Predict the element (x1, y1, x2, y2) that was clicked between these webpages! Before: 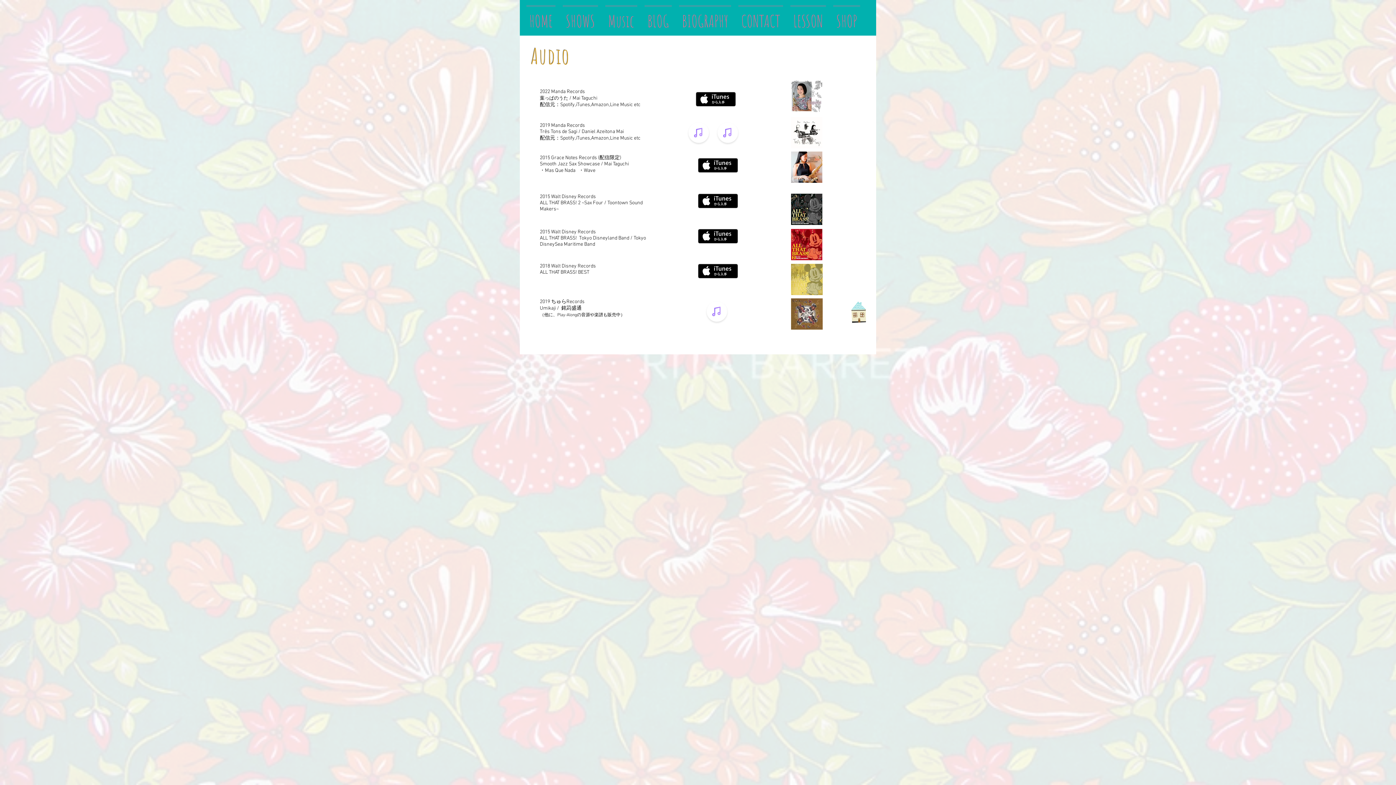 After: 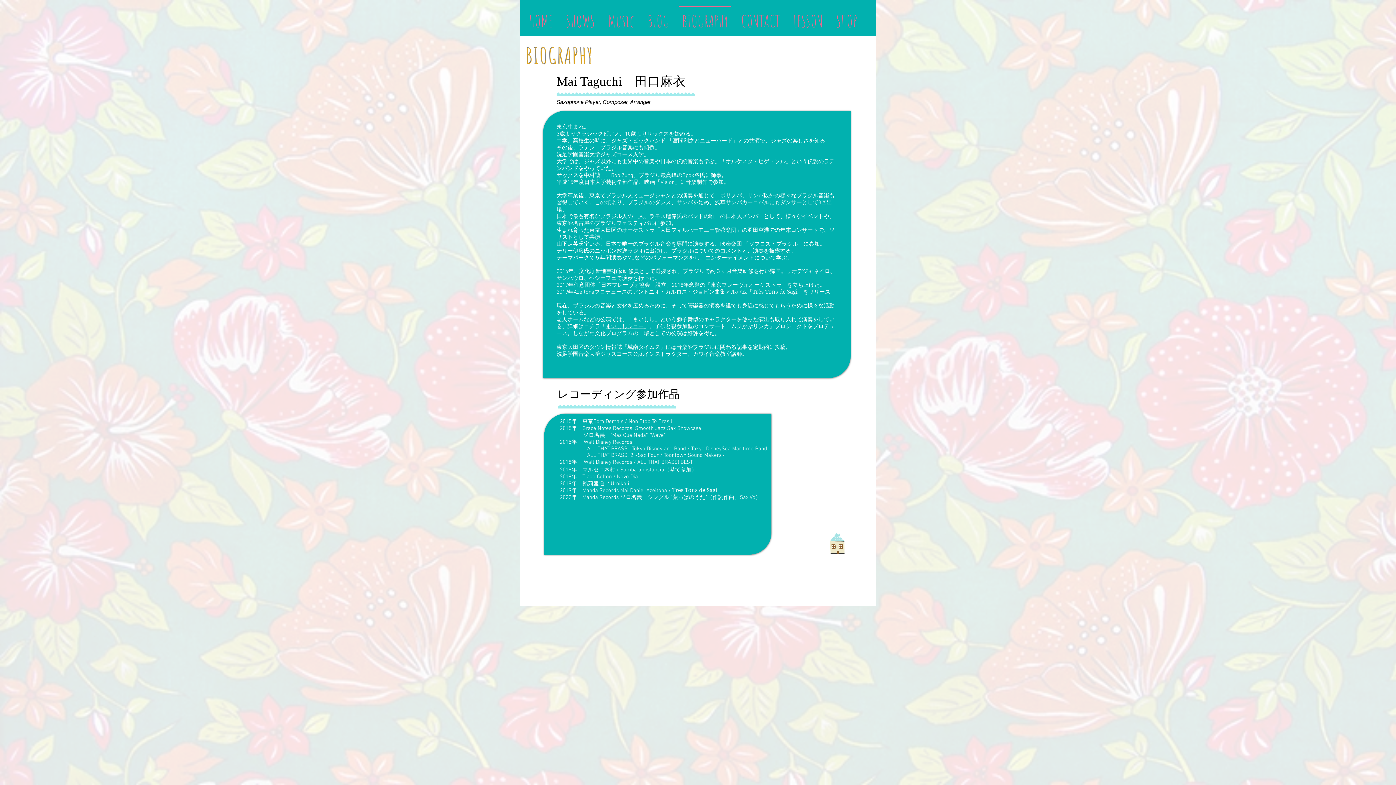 Action: bbox: (675, 5, 734, 29) label: BIOGRAPHY